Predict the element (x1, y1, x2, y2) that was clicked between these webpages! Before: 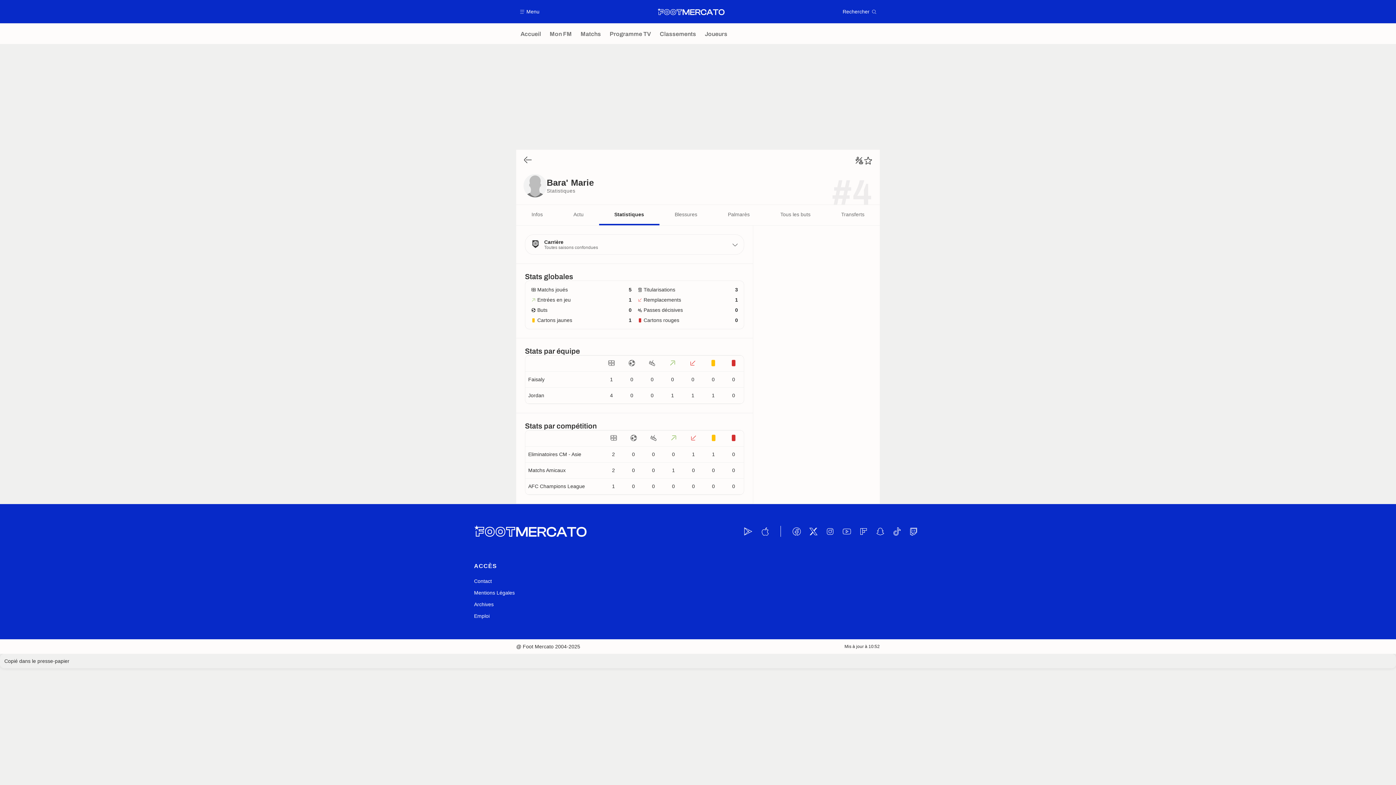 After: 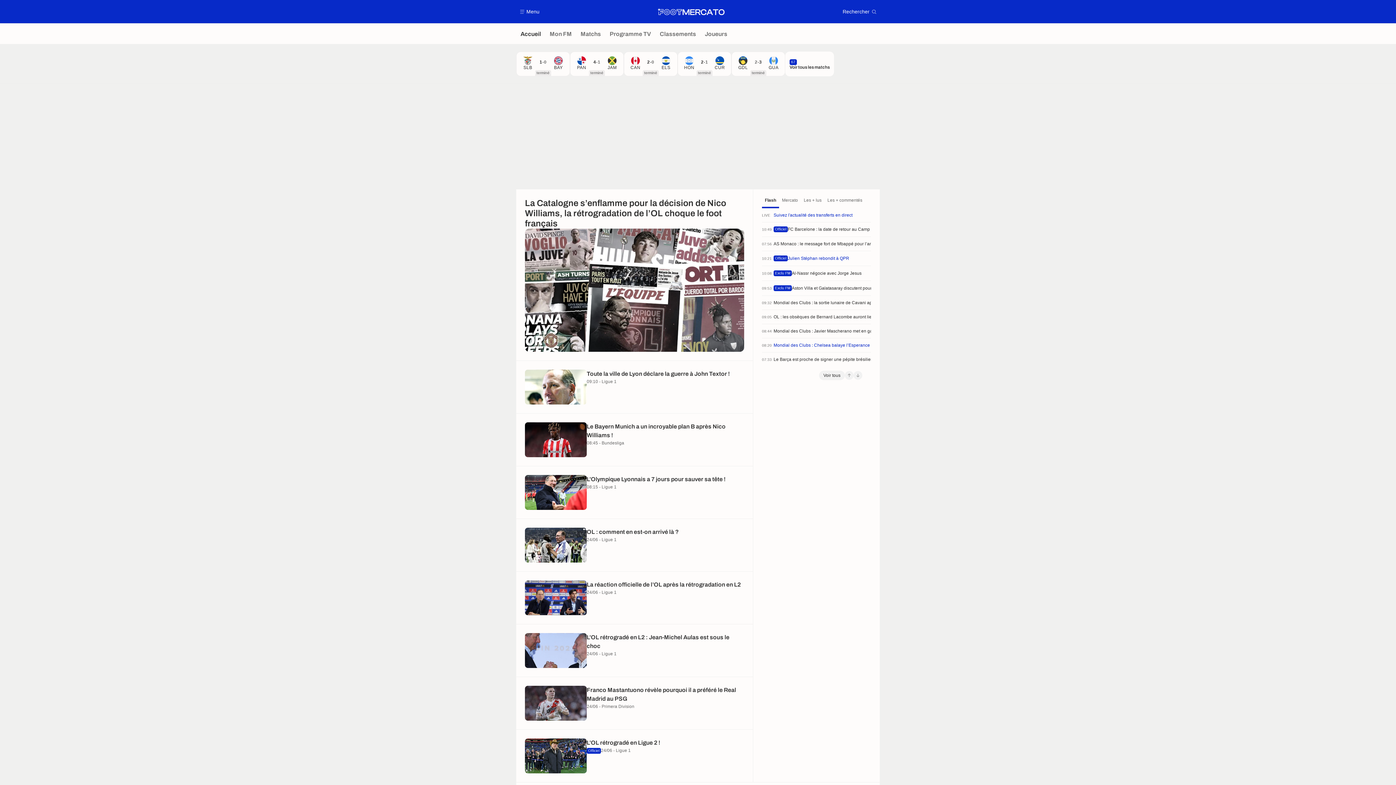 Action: label: Accueil bbox: (516, 23, 545, 44)